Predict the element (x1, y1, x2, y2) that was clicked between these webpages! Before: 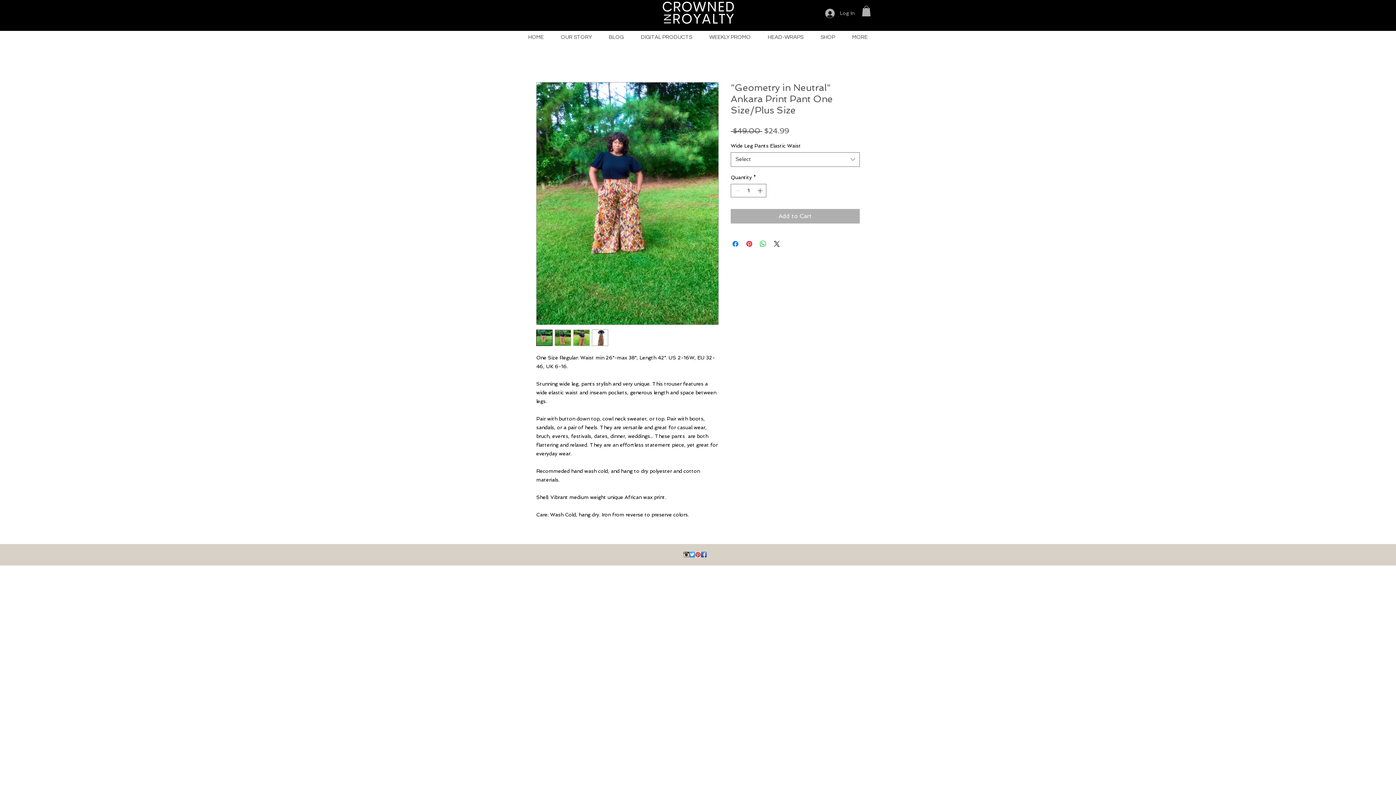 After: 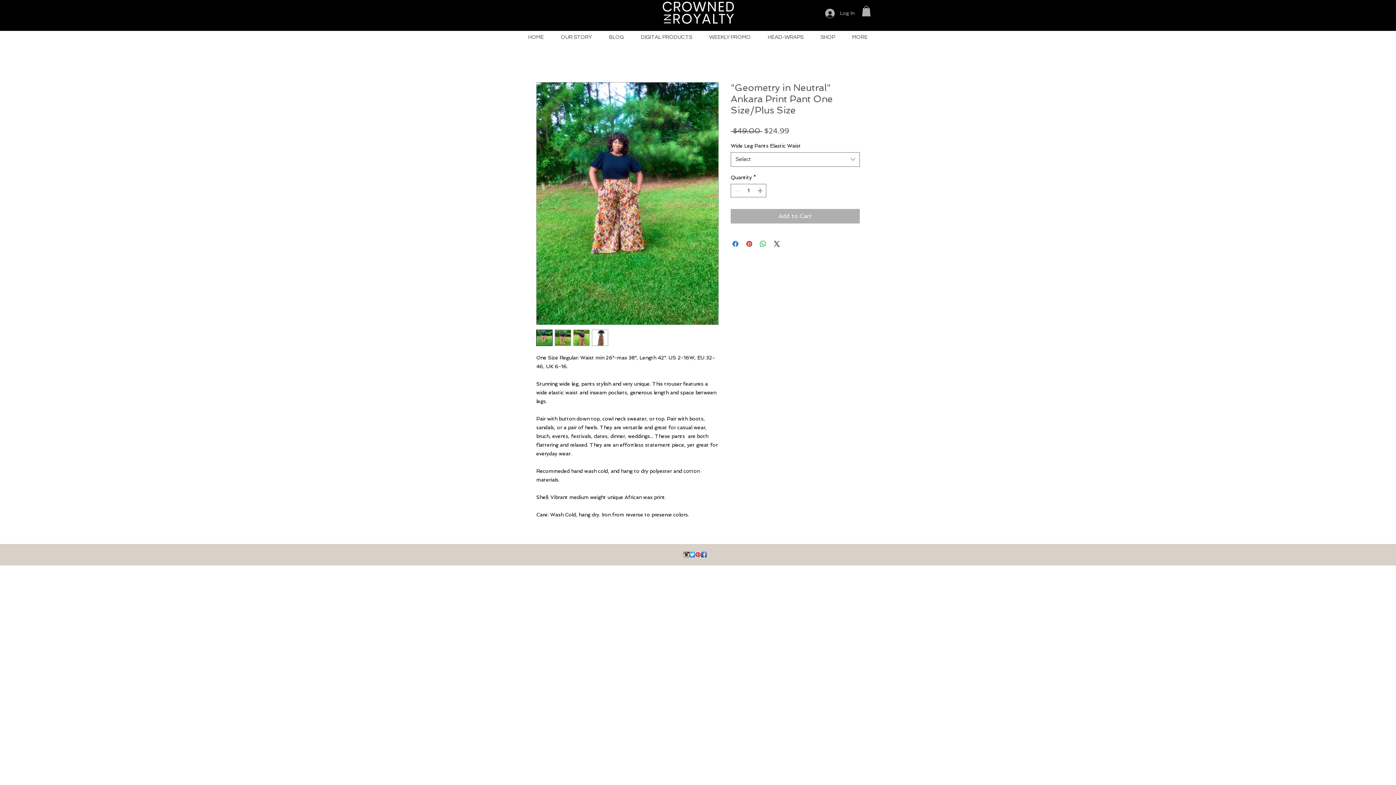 Action: label: Twitter App Icon bbox: (689, 552, 695, 557)